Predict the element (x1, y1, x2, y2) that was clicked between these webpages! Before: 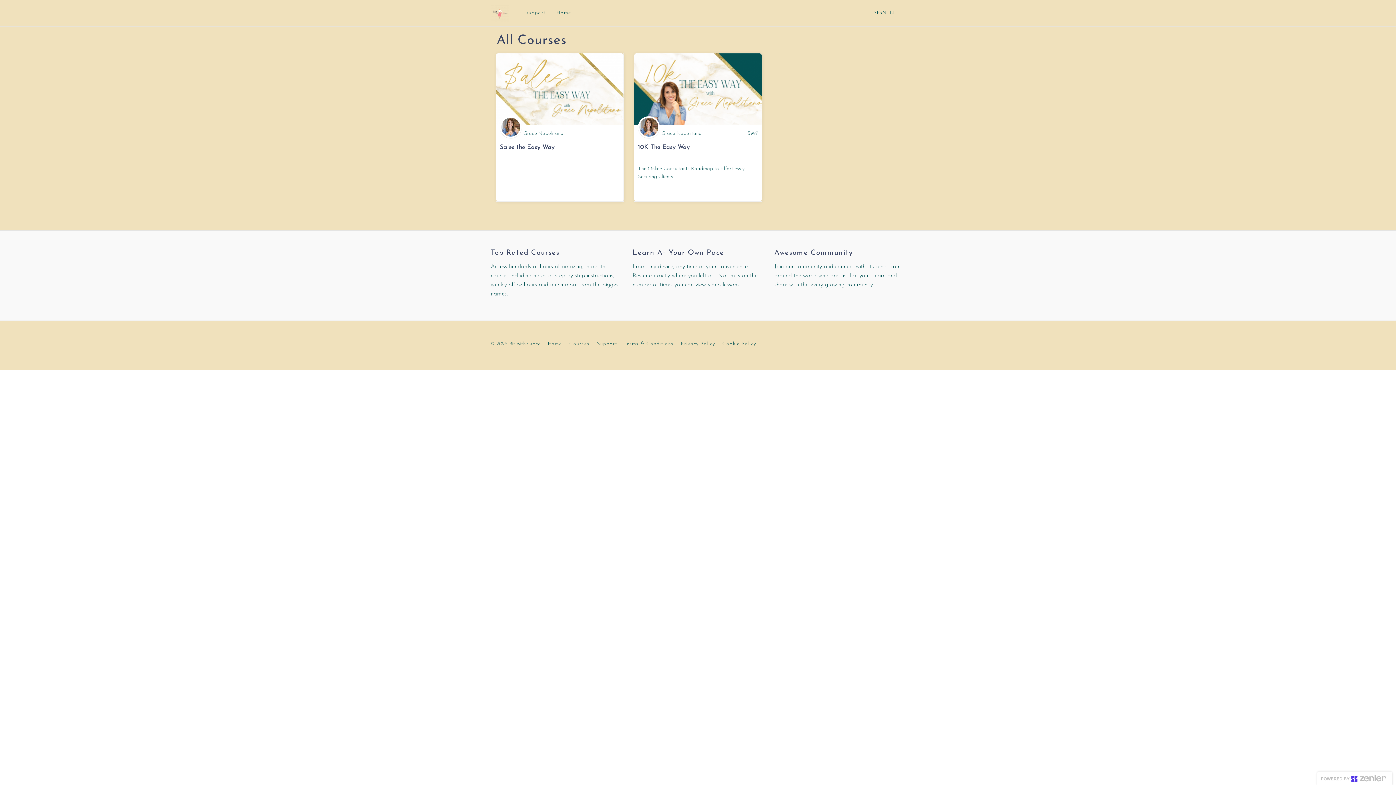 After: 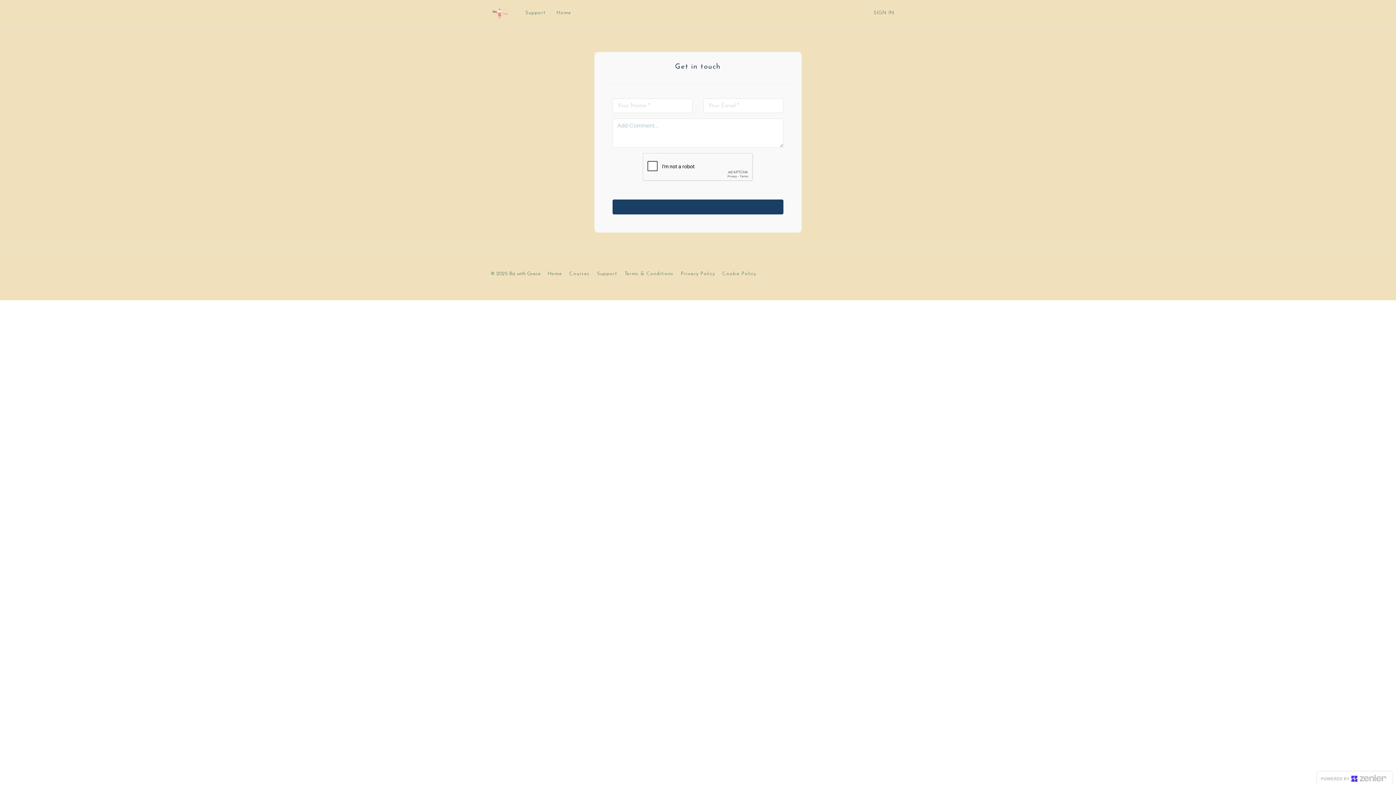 Action: label: Support bbox: (597, 341, 617, 346)